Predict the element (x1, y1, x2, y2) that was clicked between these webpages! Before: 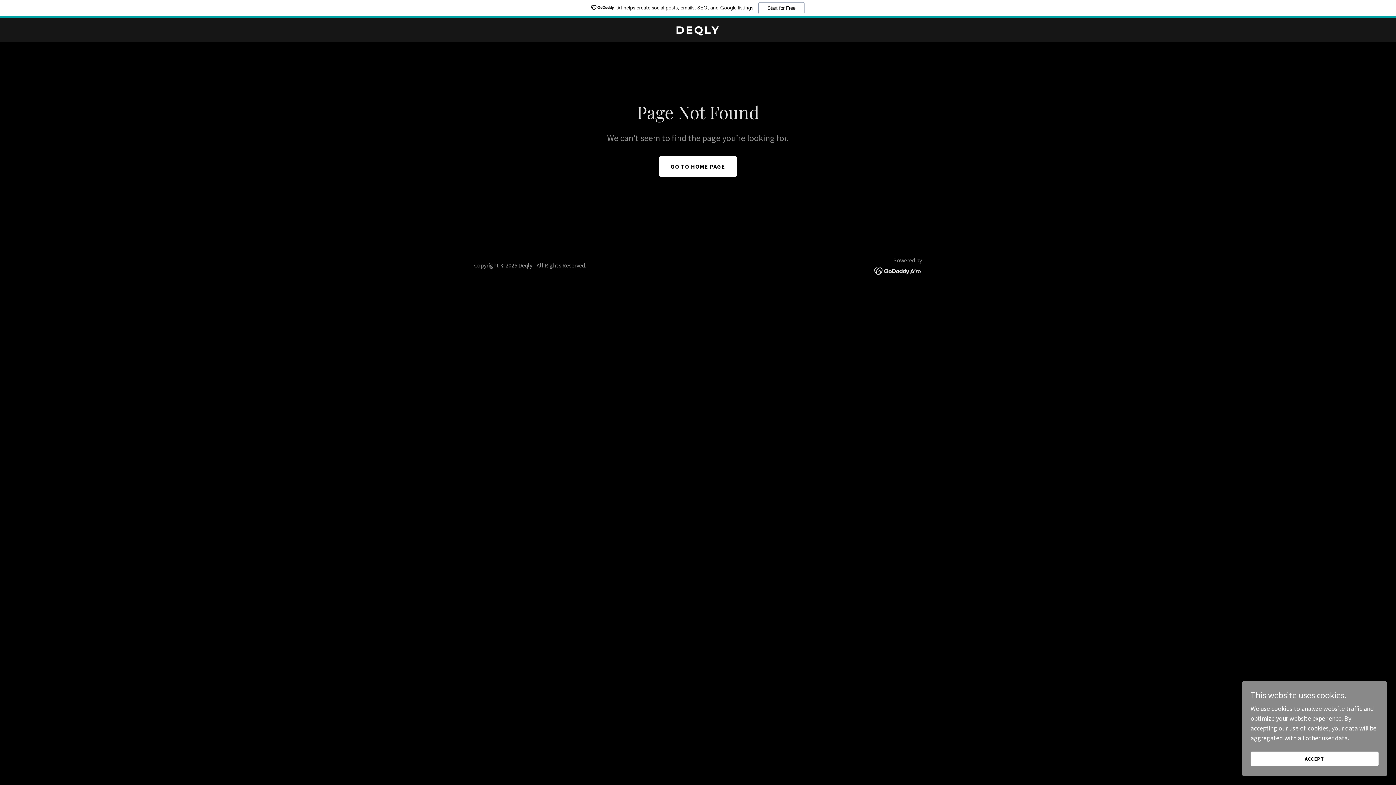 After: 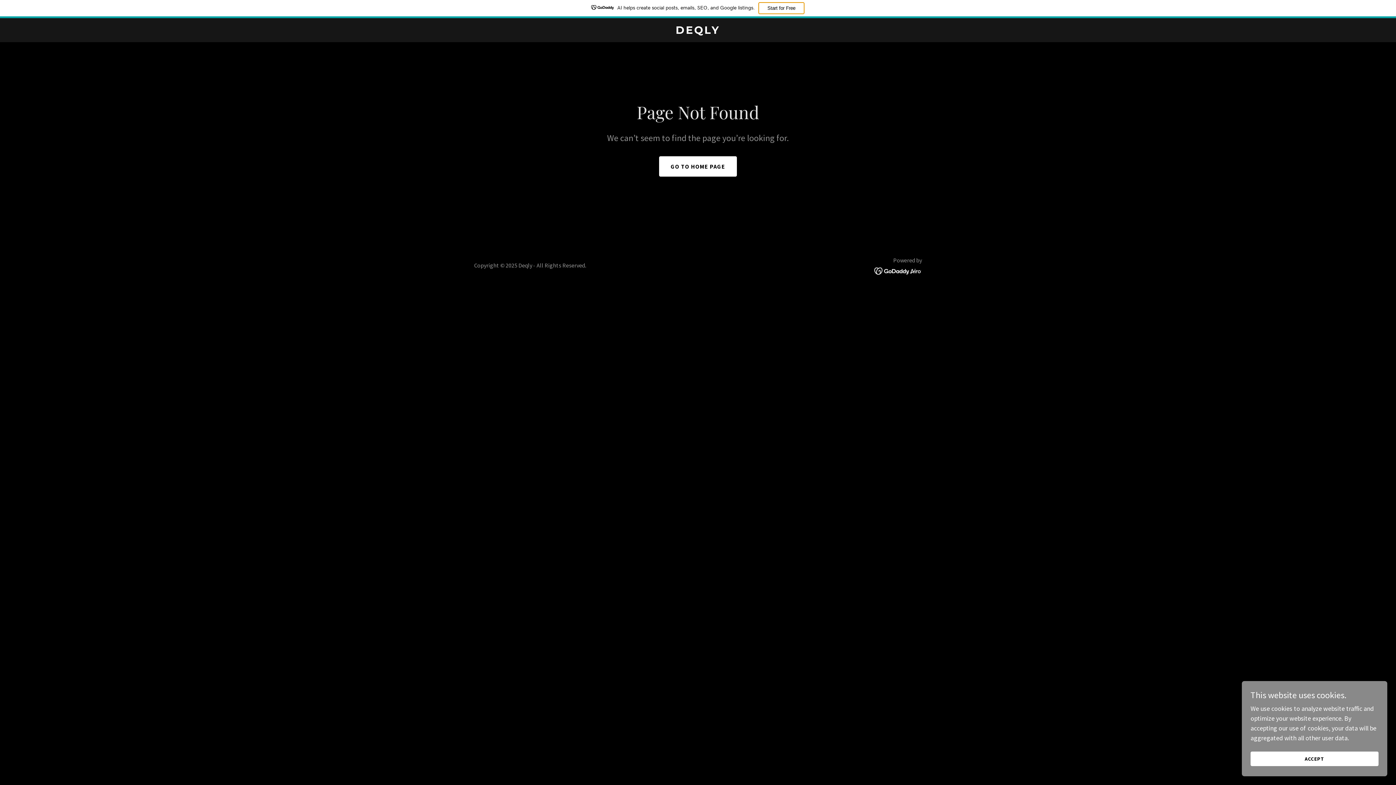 Action: bbox: (758, 2, 804, 14) label: Start for Free